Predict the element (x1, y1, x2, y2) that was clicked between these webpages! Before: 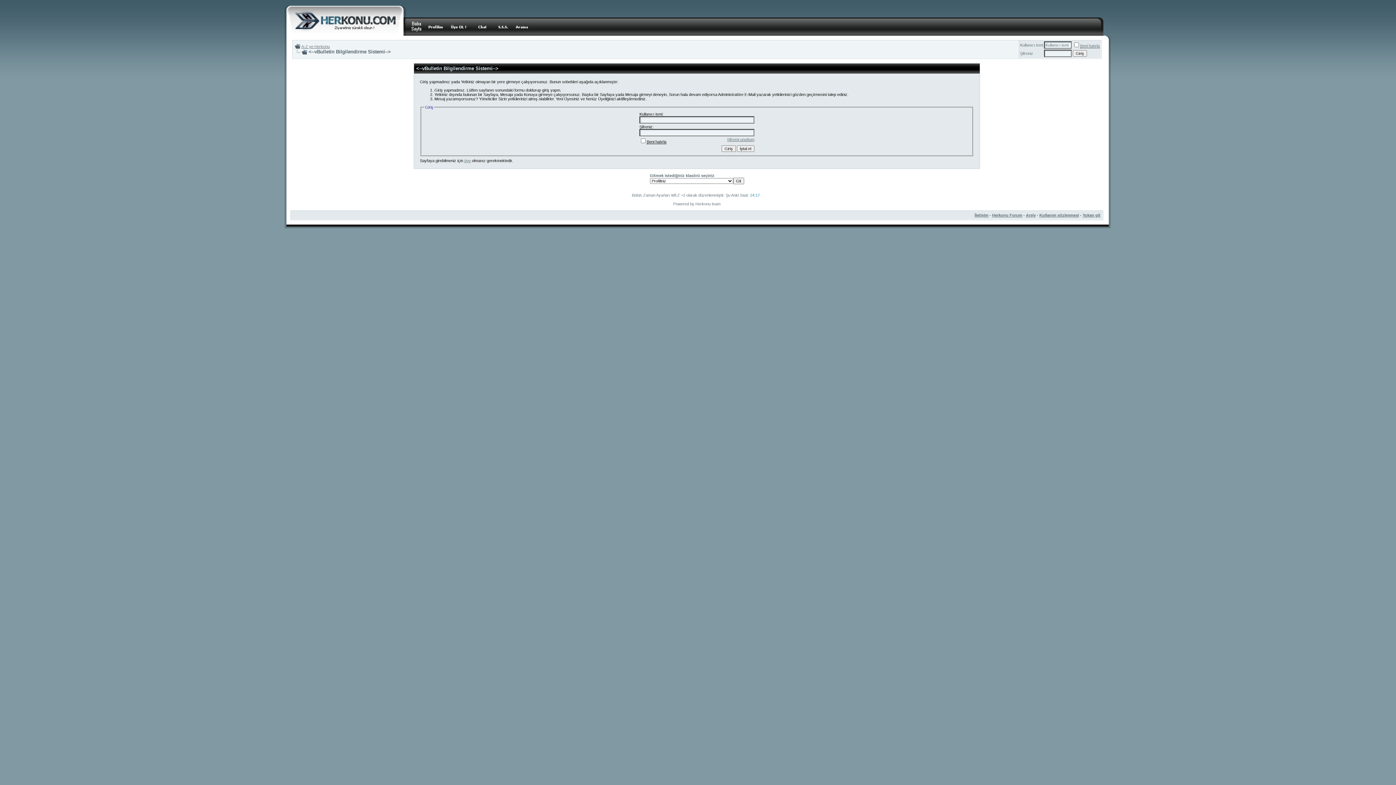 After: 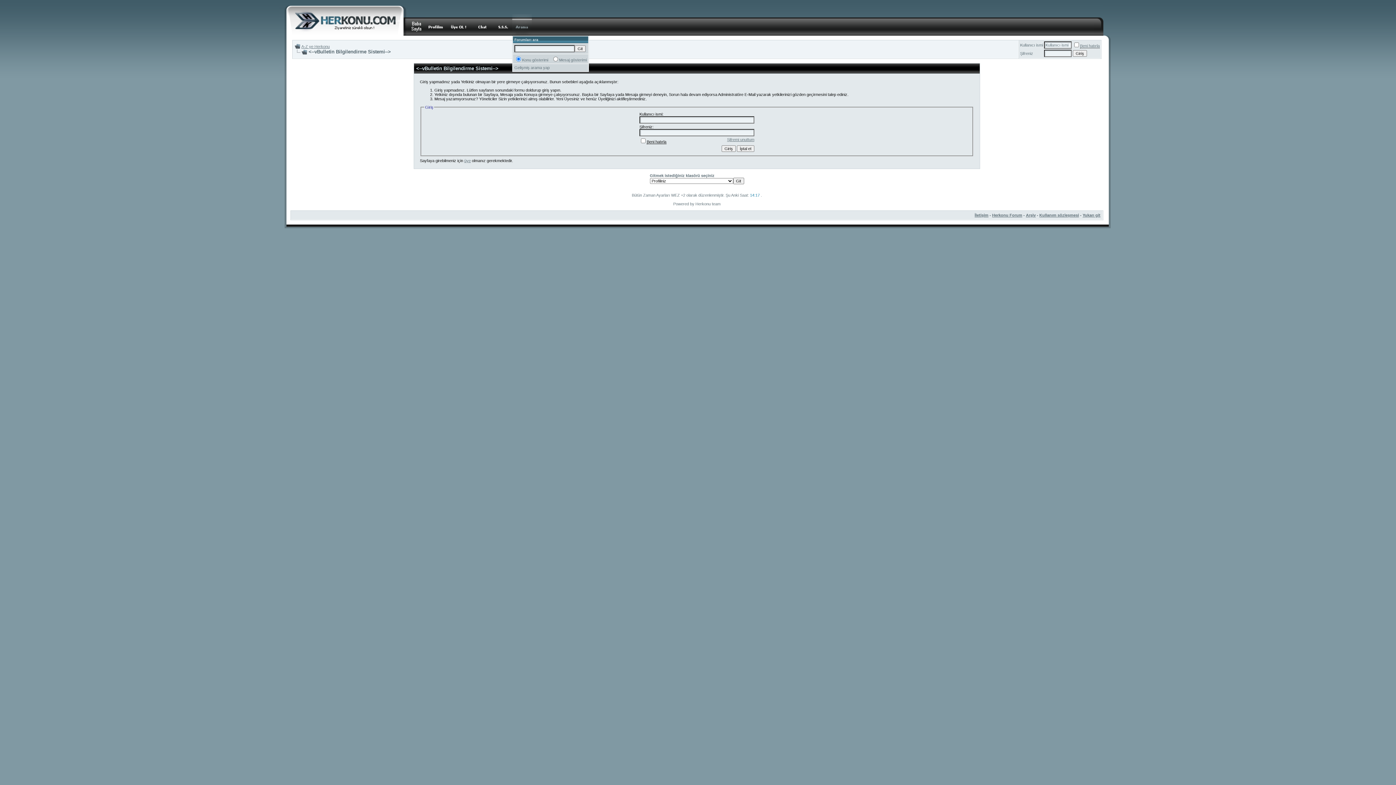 Action: bbox: (512, 32, 532, 36)